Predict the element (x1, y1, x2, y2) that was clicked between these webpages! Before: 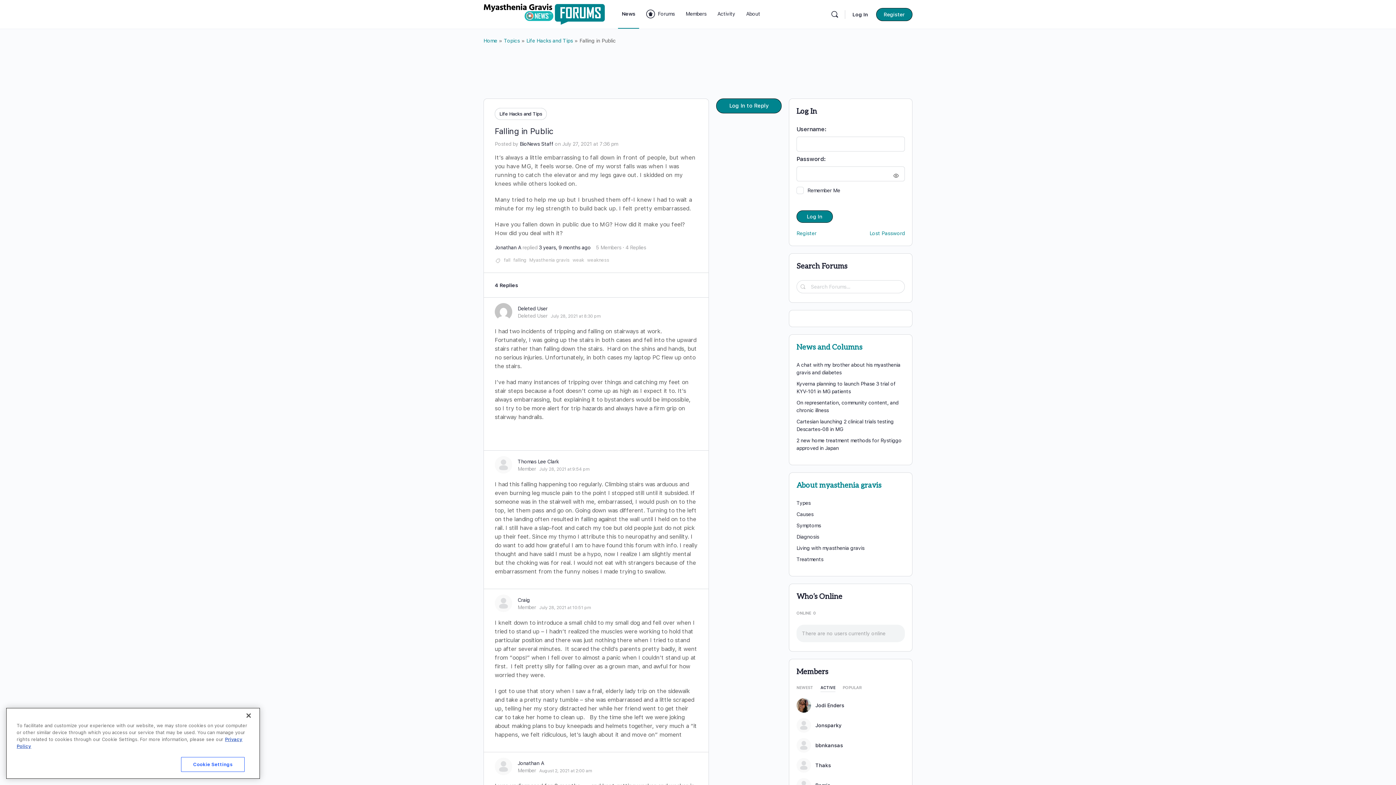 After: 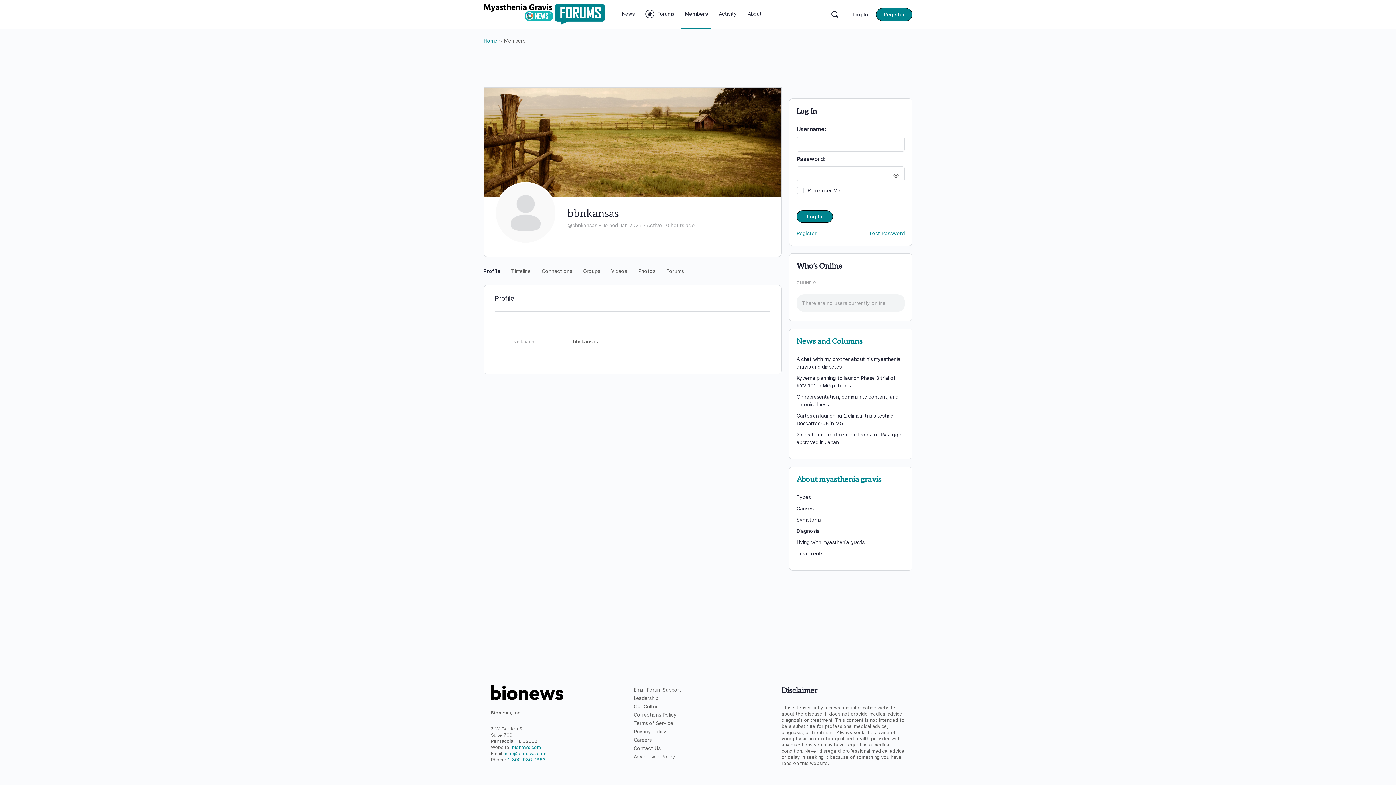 Action: bbox: (815, 742, 843, 748) label: bbnkansas